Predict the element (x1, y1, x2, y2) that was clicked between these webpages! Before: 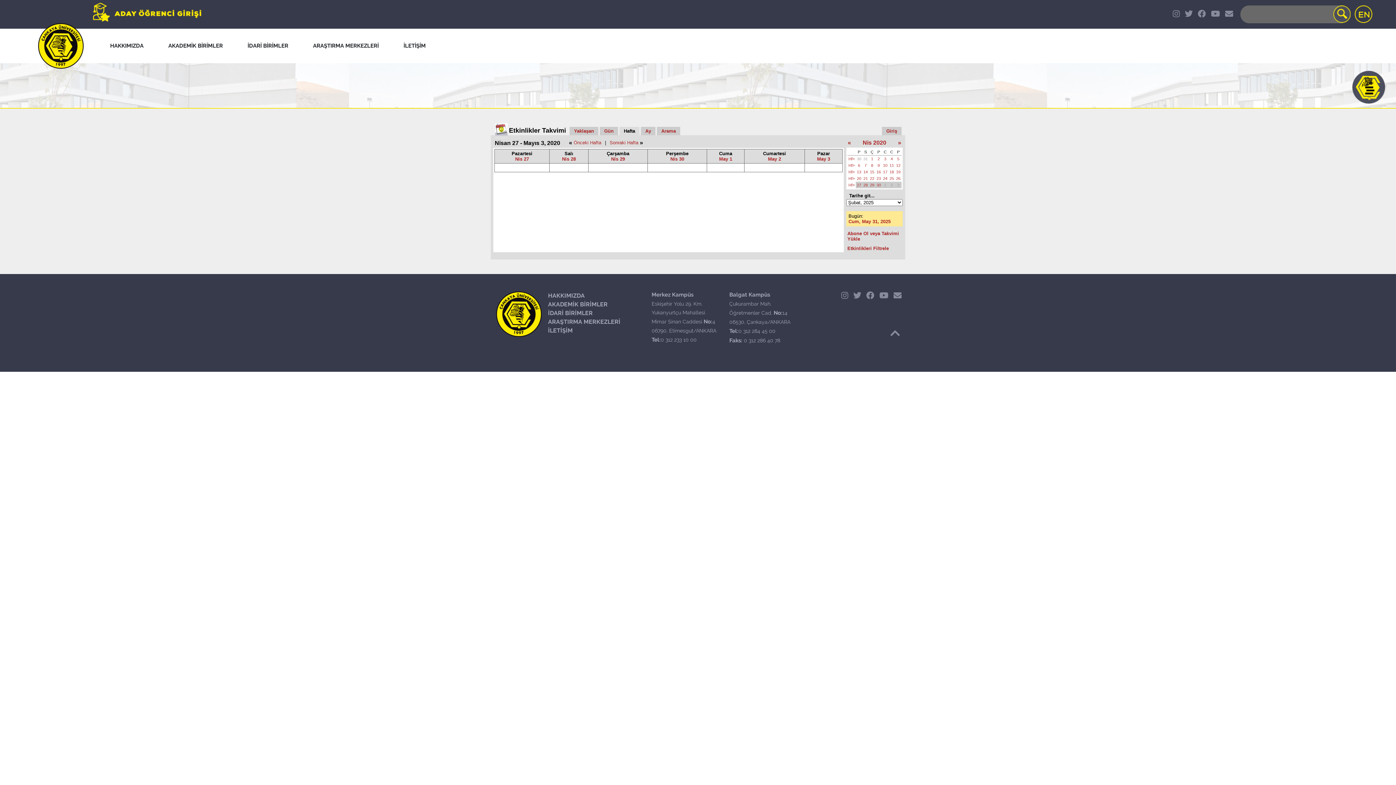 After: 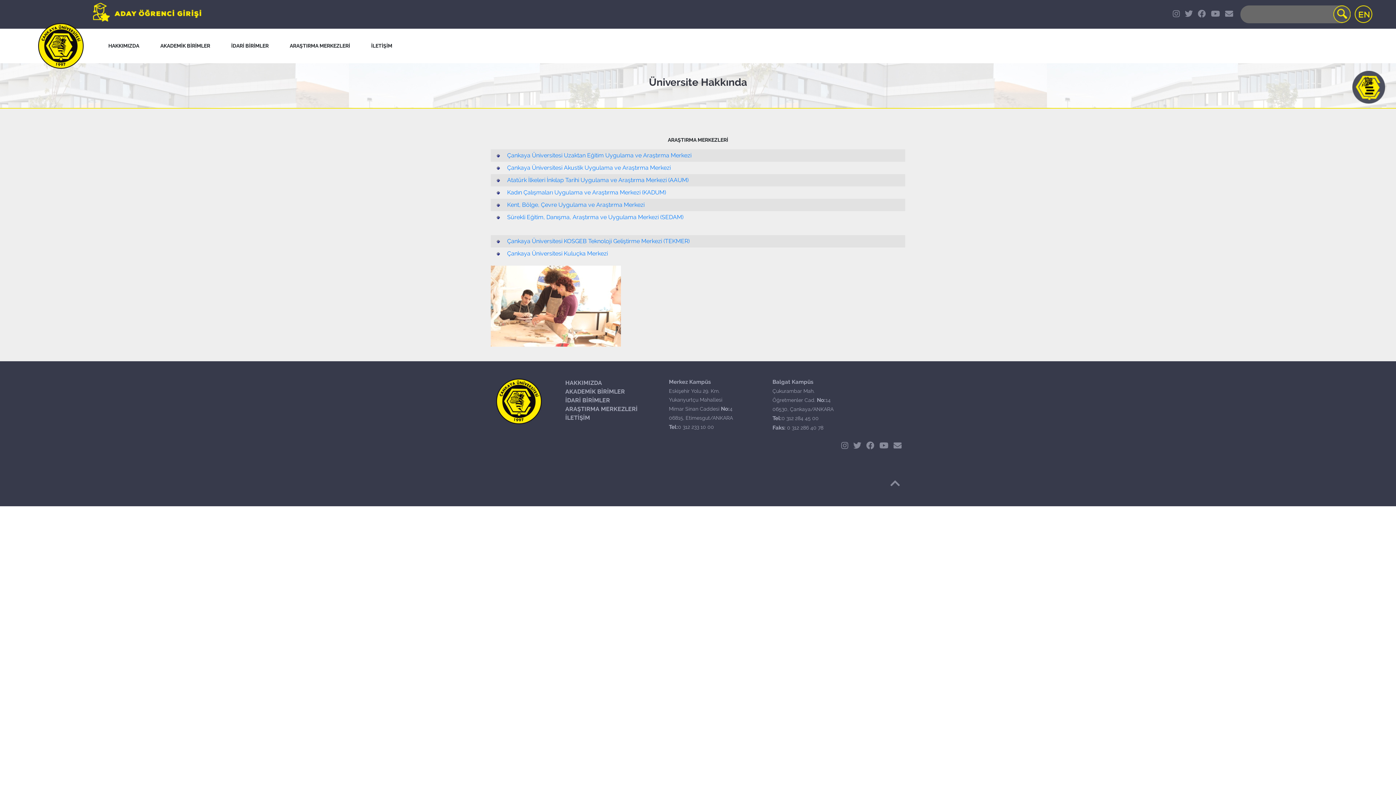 Action: bbox: (548, 318, 620, 325) label: ARAŞTIRMA MERKEZLERİ